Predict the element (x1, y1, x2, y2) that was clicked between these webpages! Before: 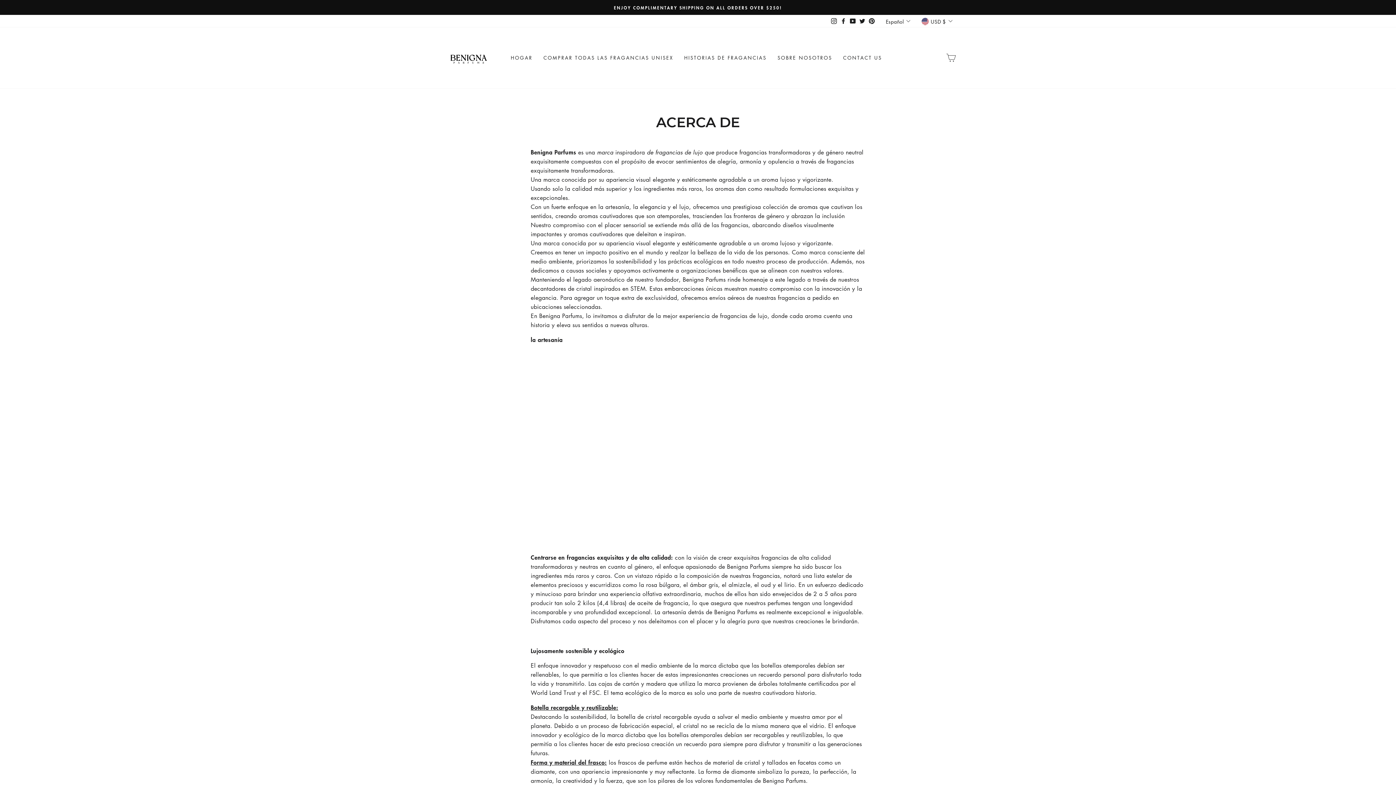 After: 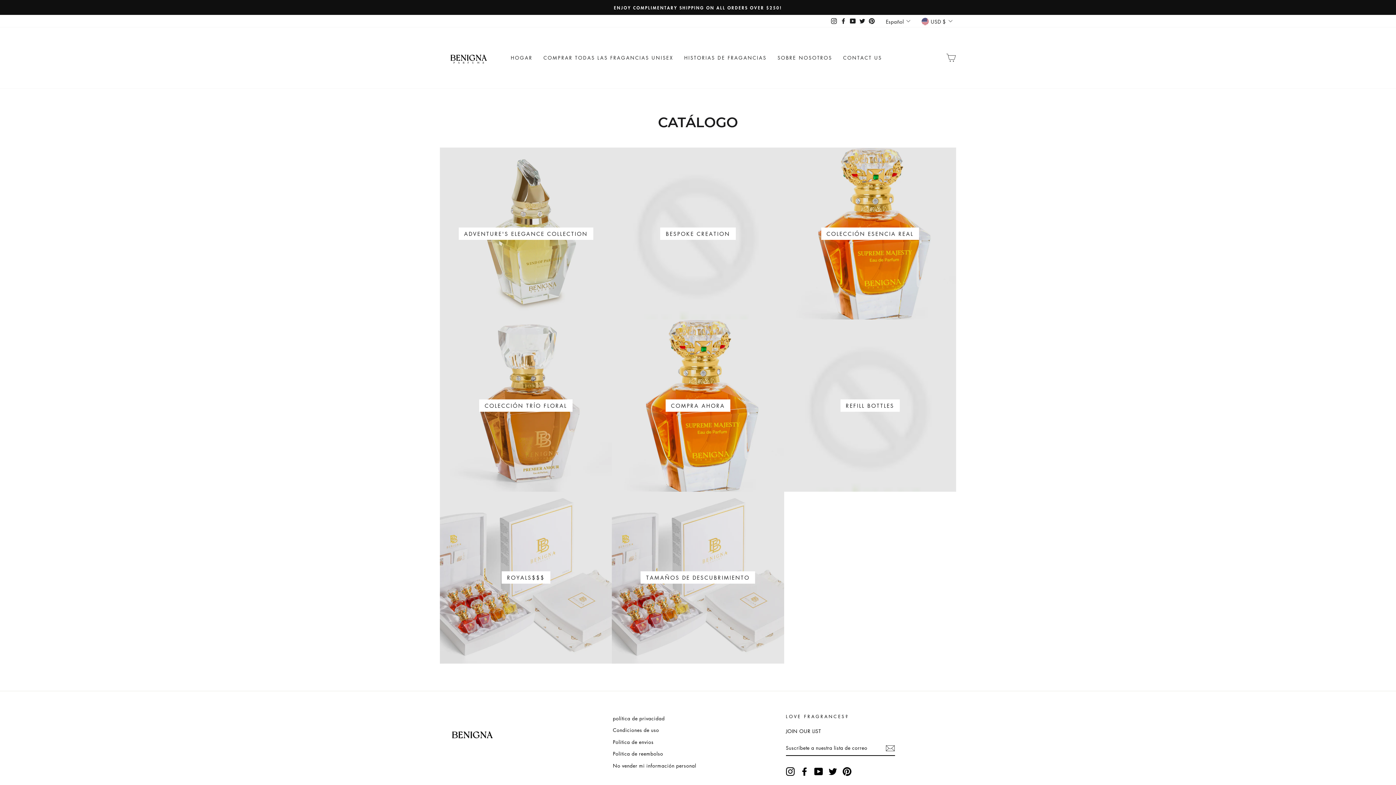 Action: label: ENJOY COMPLIMENTARY SHIPPING ON ALL ORDERS OVER $250! bbox: (441, 3, 954, 11)